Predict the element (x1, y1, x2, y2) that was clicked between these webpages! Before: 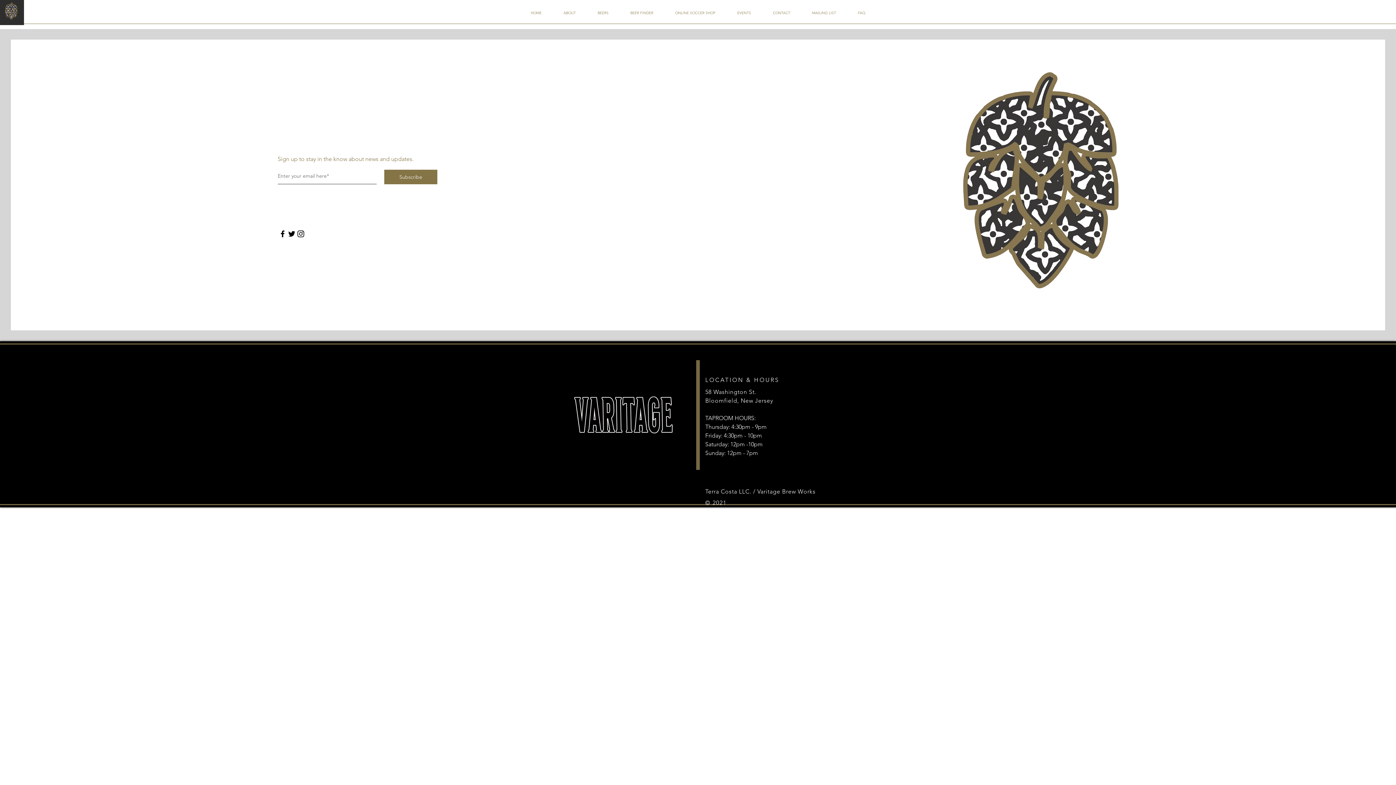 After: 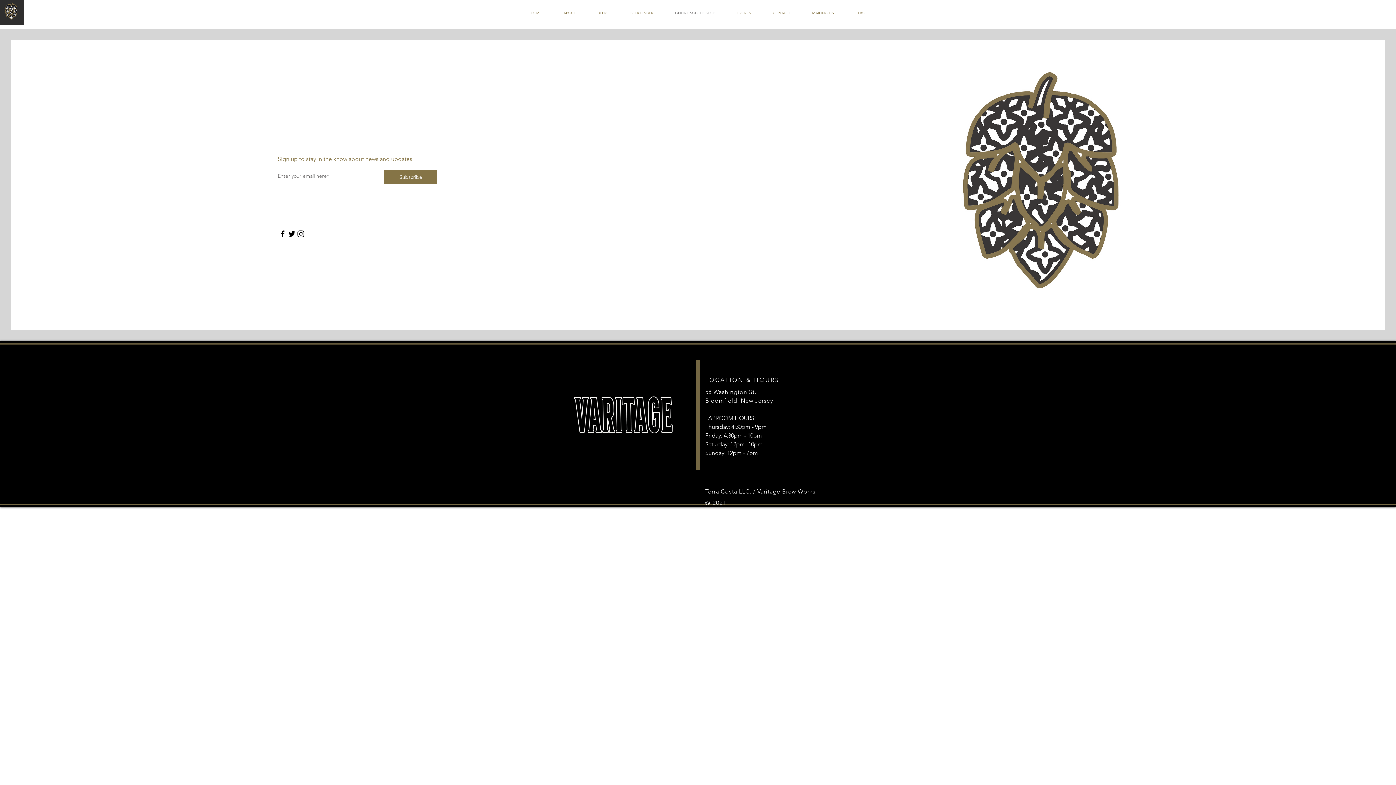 Action: label: ONLINE SOCCER SHOP bbox: (664, 8, 726, 17)